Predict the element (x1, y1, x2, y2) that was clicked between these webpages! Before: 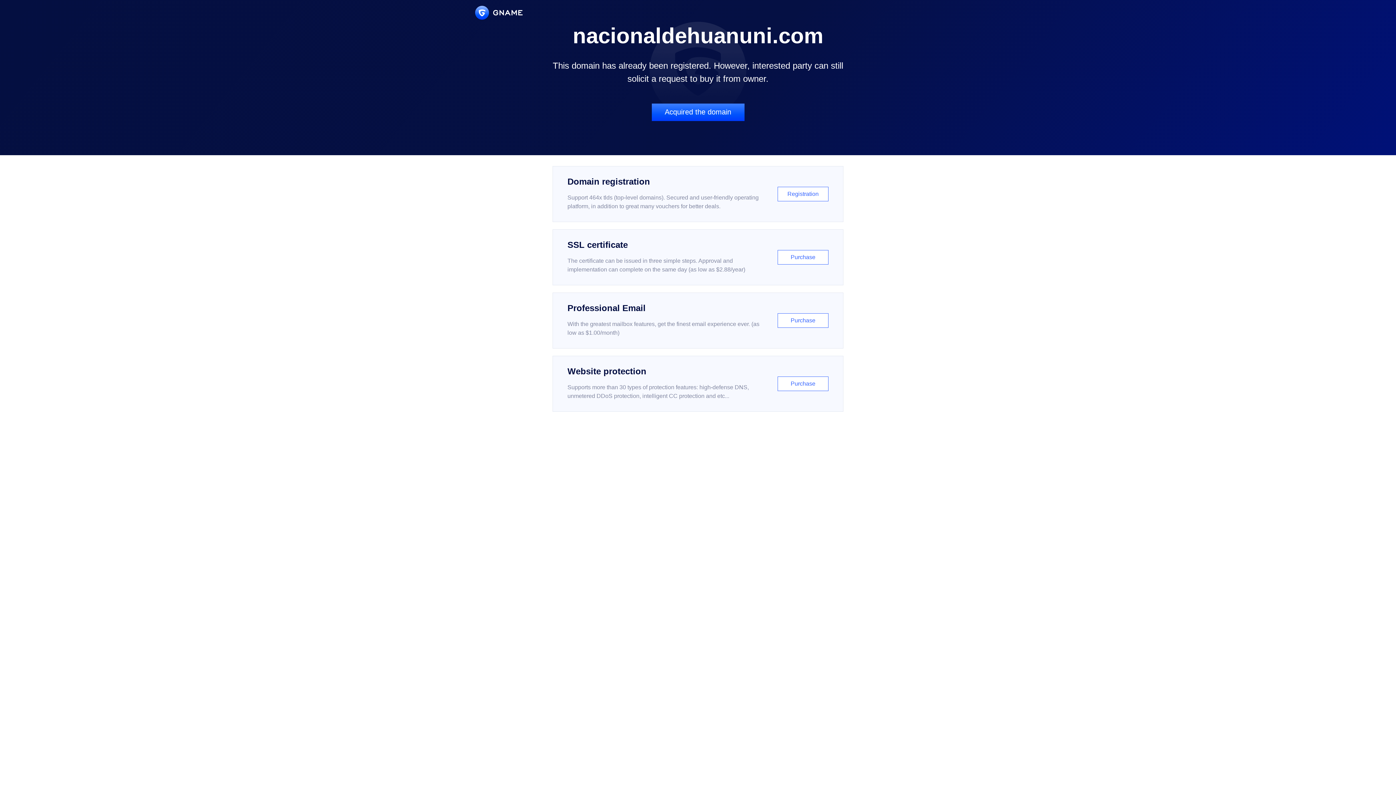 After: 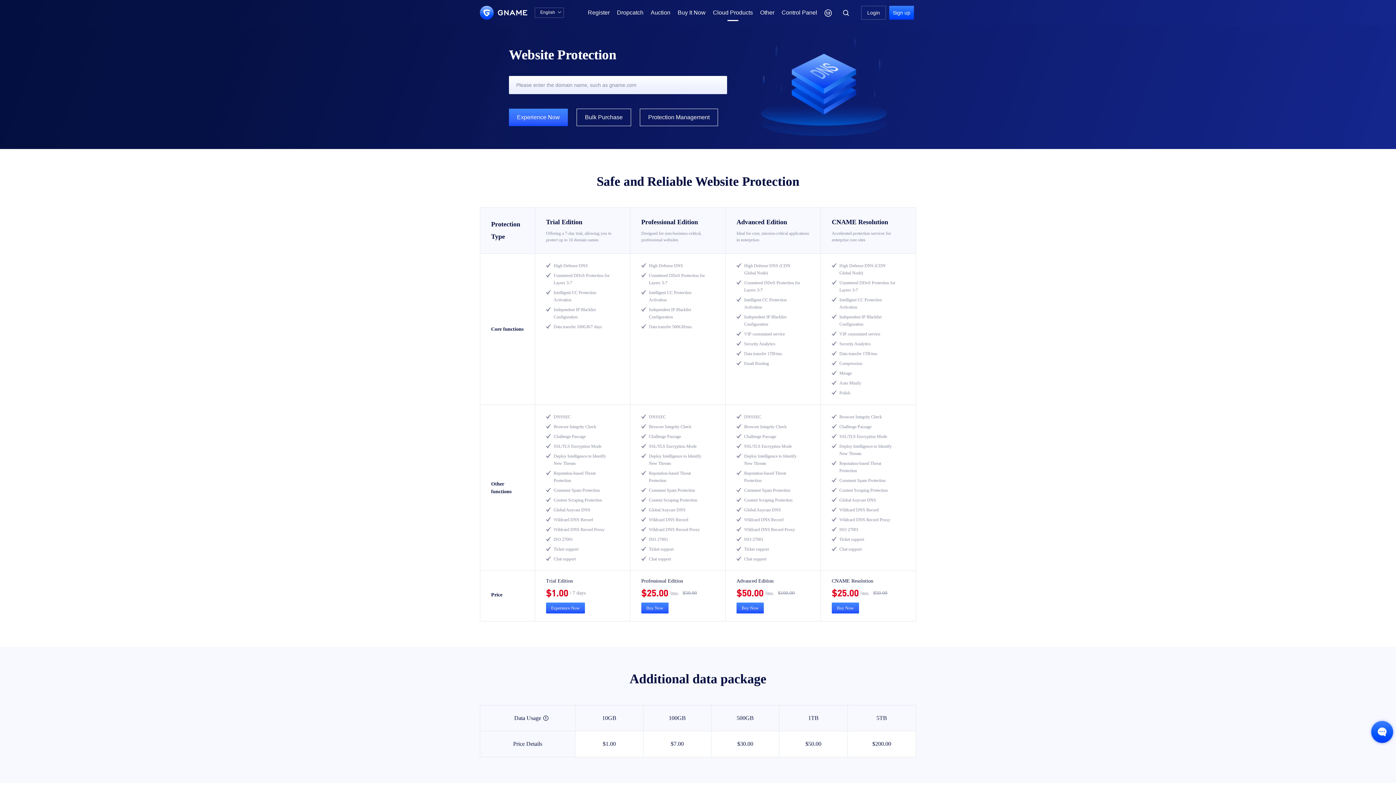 Action: label: Website protection

Supports more than 30 types of protection features: high-defense DNS, unmetered DDoS protection, intelligent CC protection and etc...

Purchase bbox: (552, 356, 843, 412)